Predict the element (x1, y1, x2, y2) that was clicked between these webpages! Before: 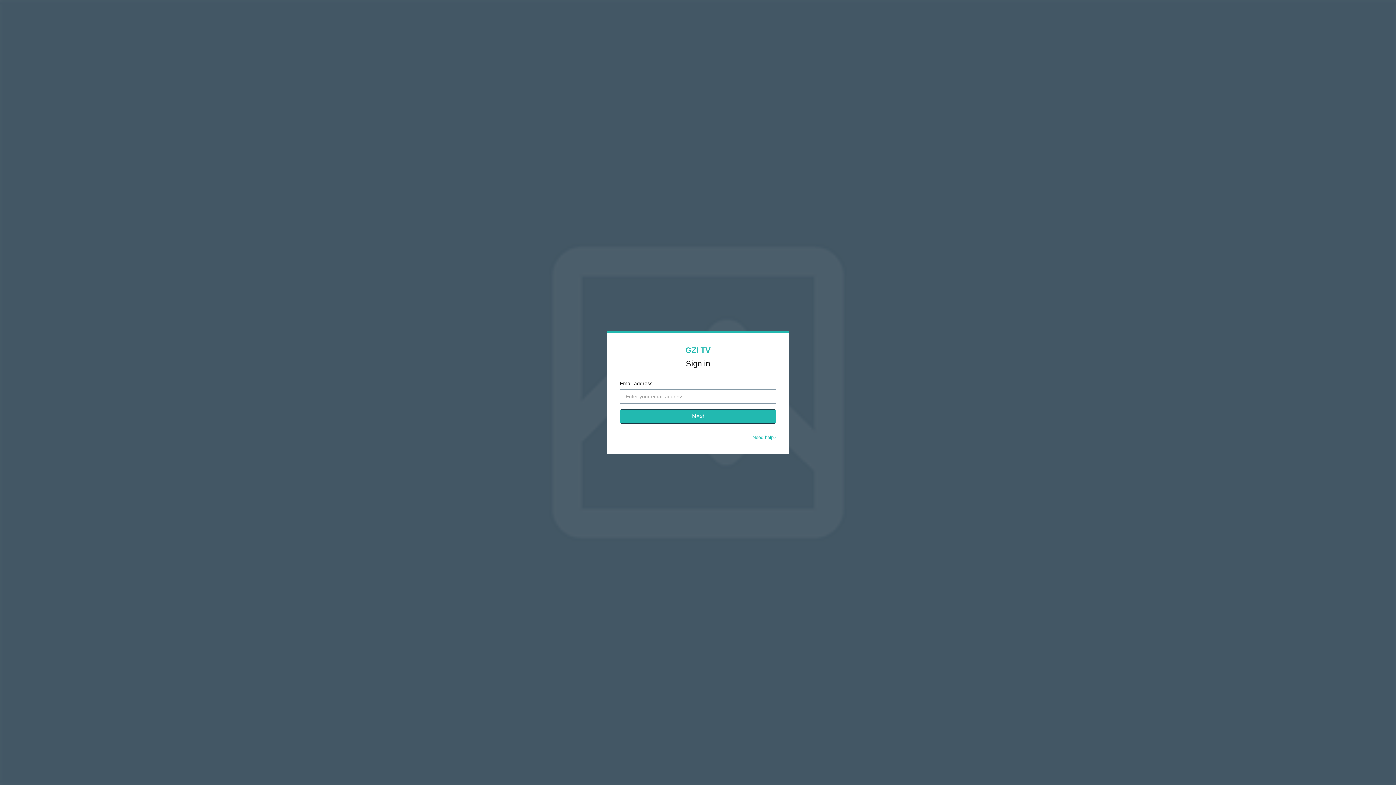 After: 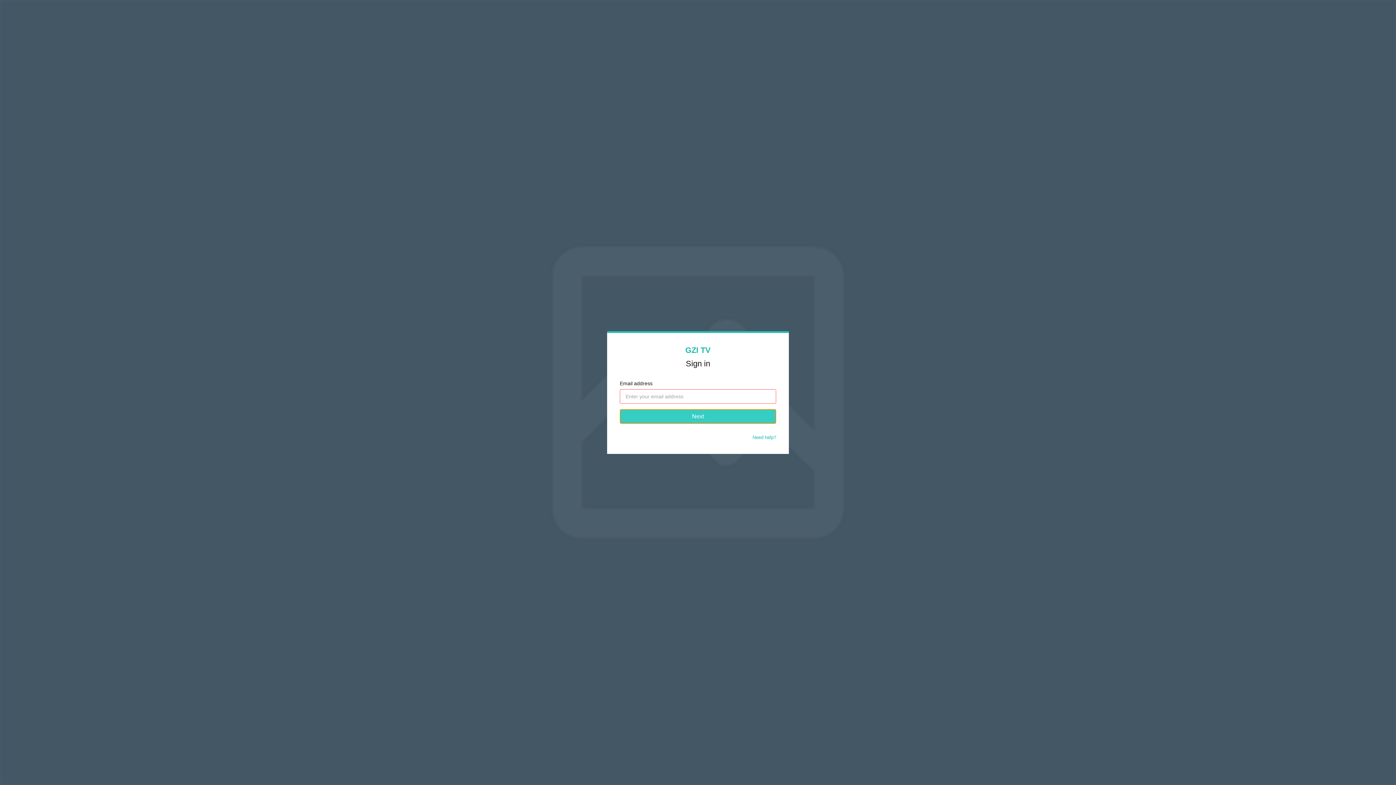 Action: label: Next bbox: (620, 409, 776, 424)